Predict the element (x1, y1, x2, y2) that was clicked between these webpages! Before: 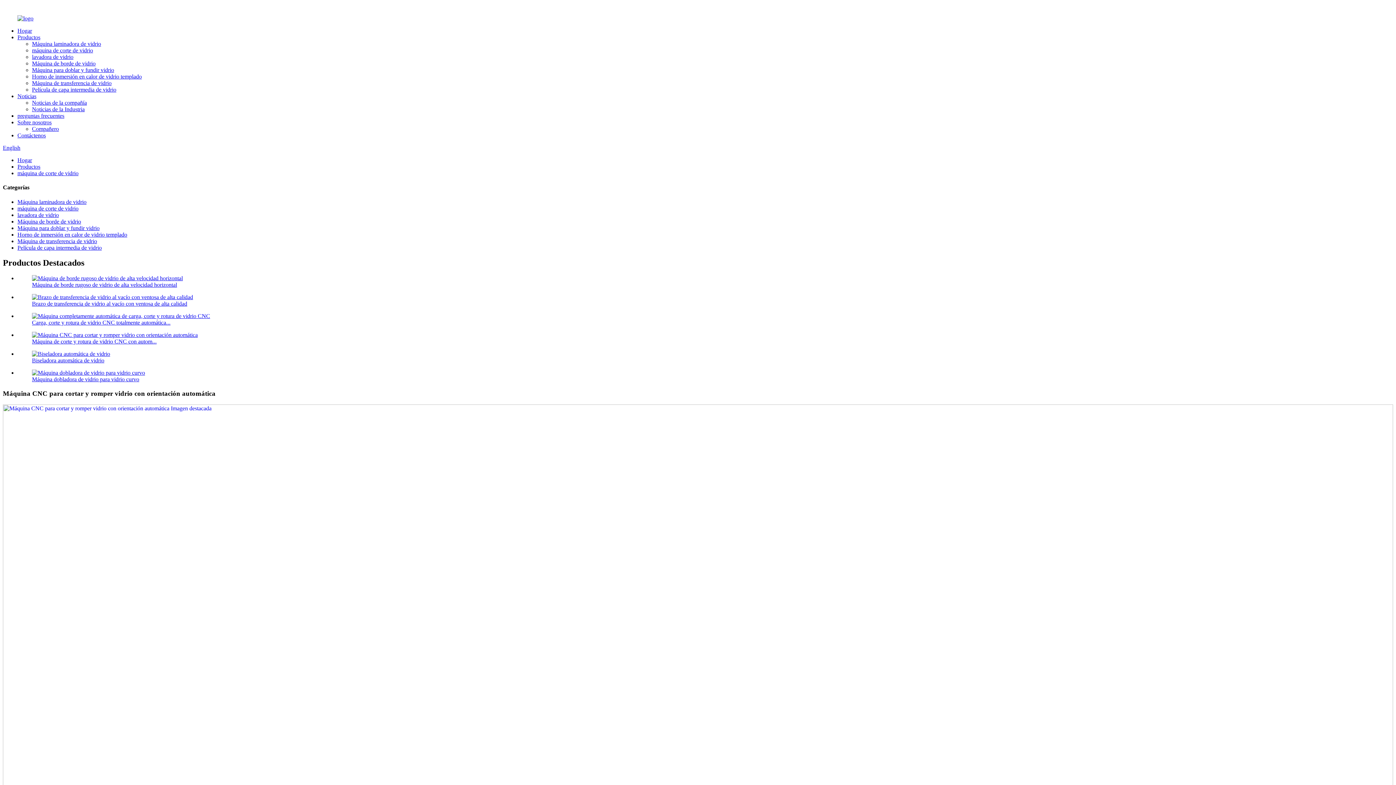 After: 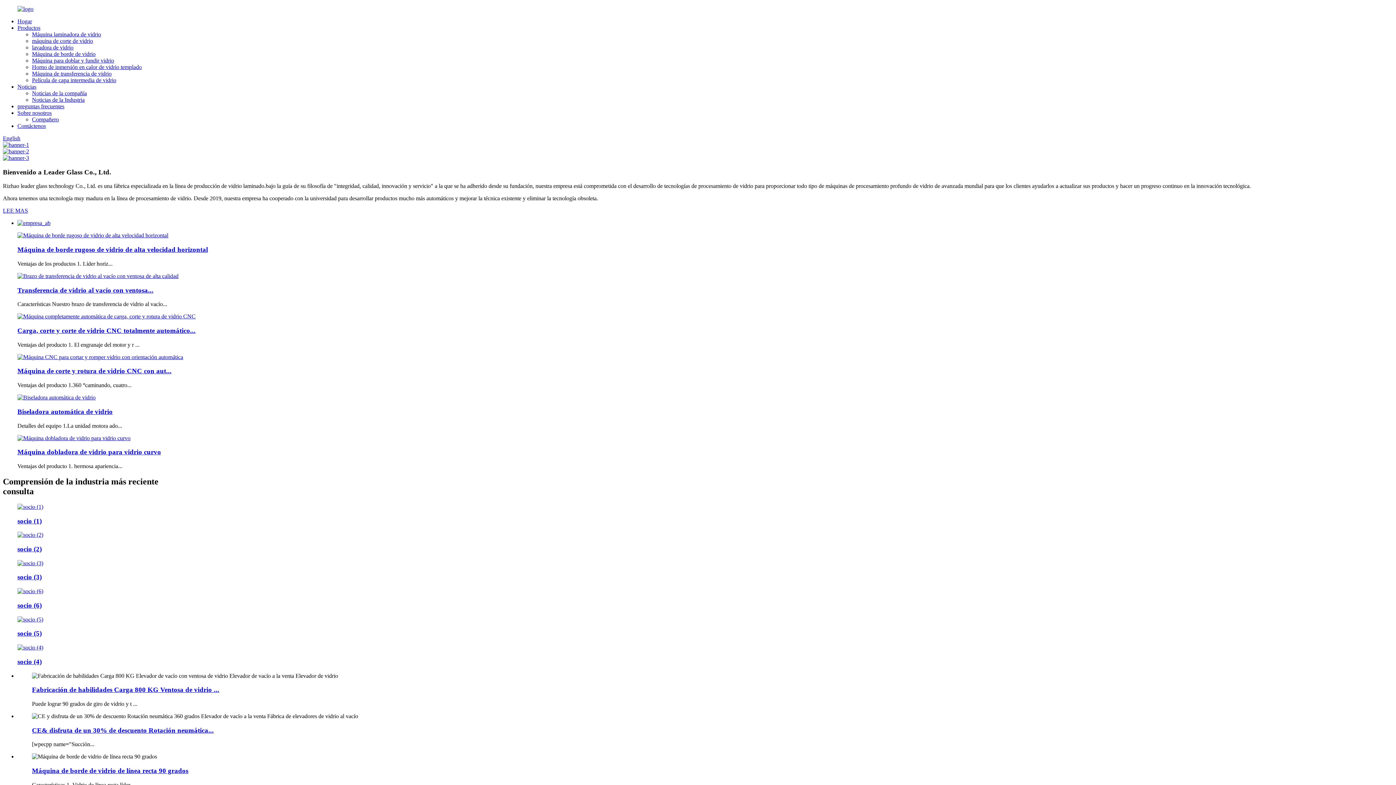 Action: label: Hogar bbox: (17, 27, 32, 33)